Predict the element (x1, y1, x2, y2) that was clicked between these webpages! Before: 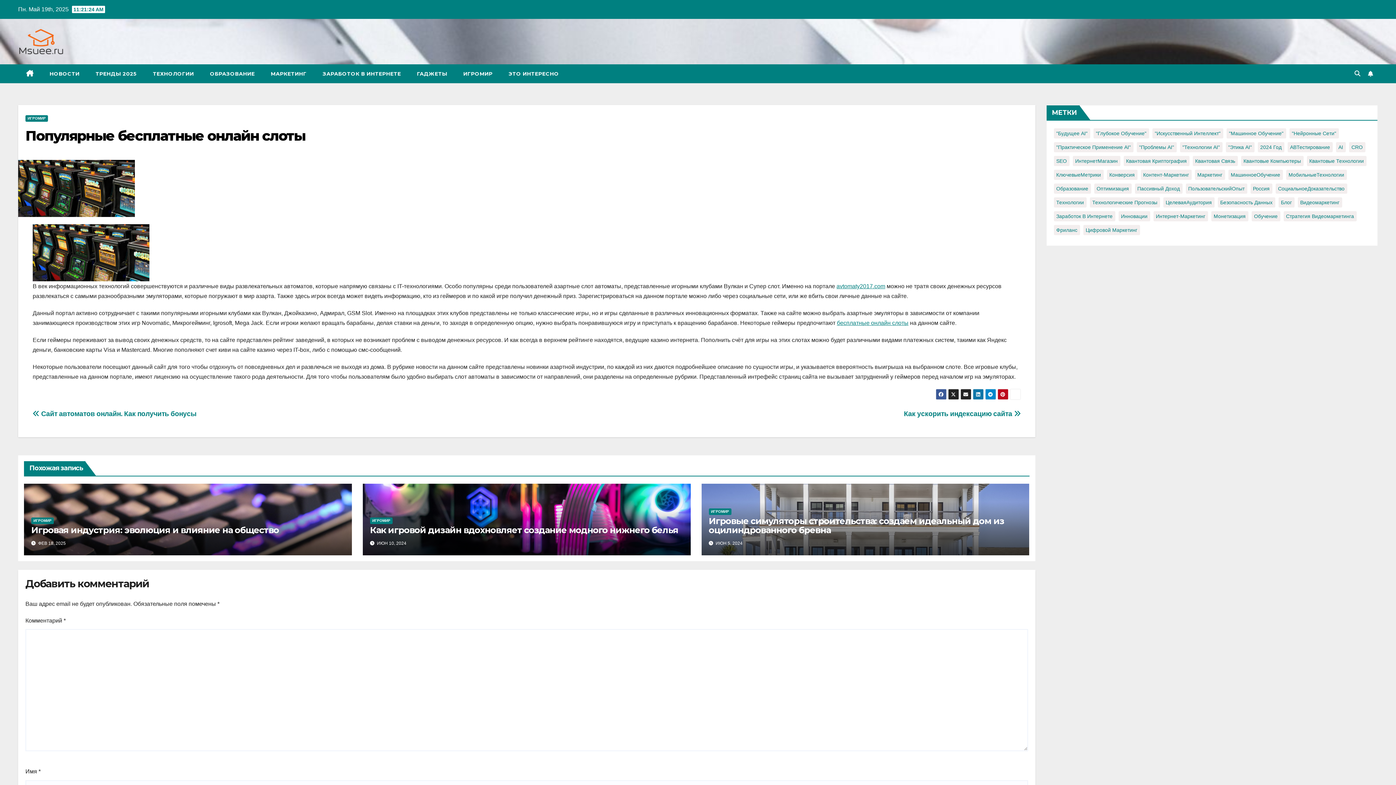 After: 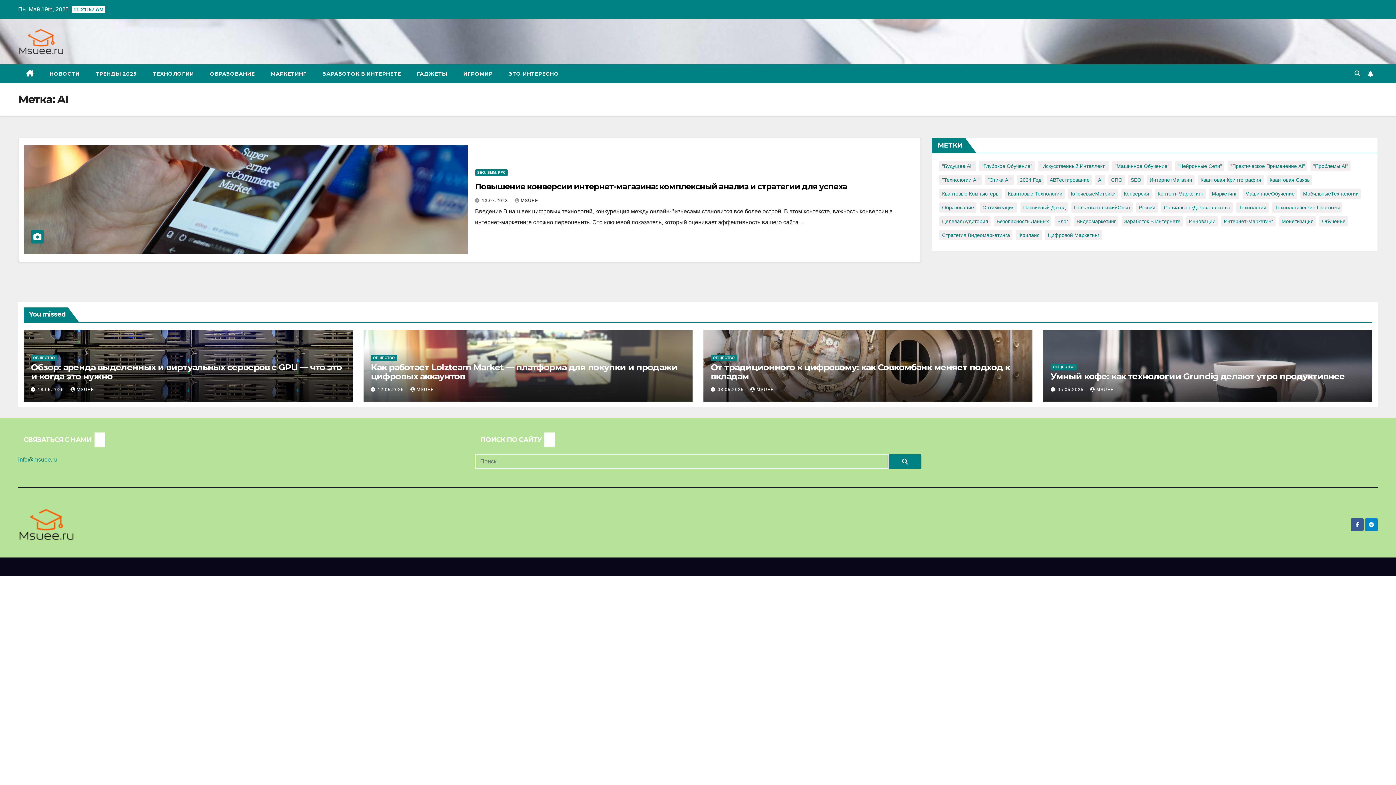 Action: bbox: (1336, 142, 1346, 152) label: AI (1 элемент)